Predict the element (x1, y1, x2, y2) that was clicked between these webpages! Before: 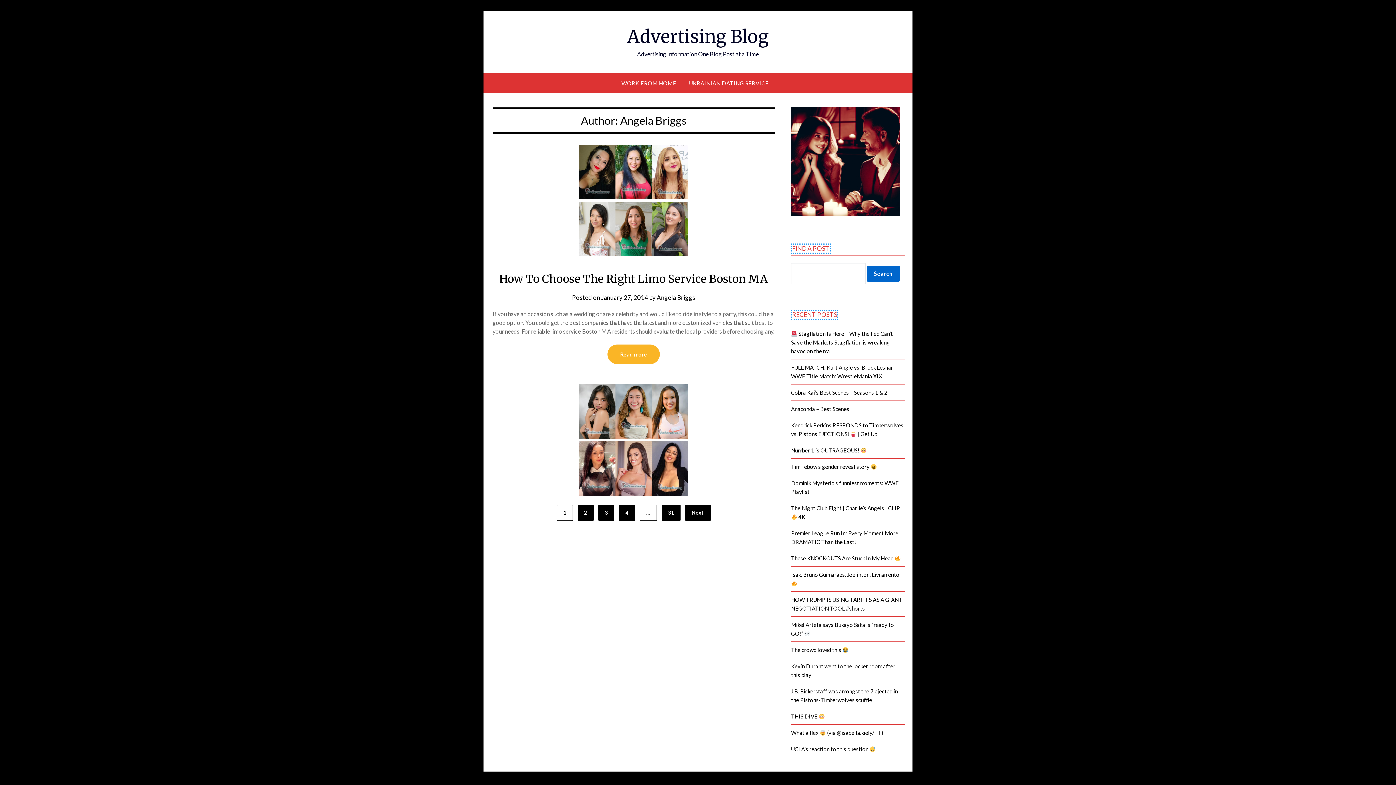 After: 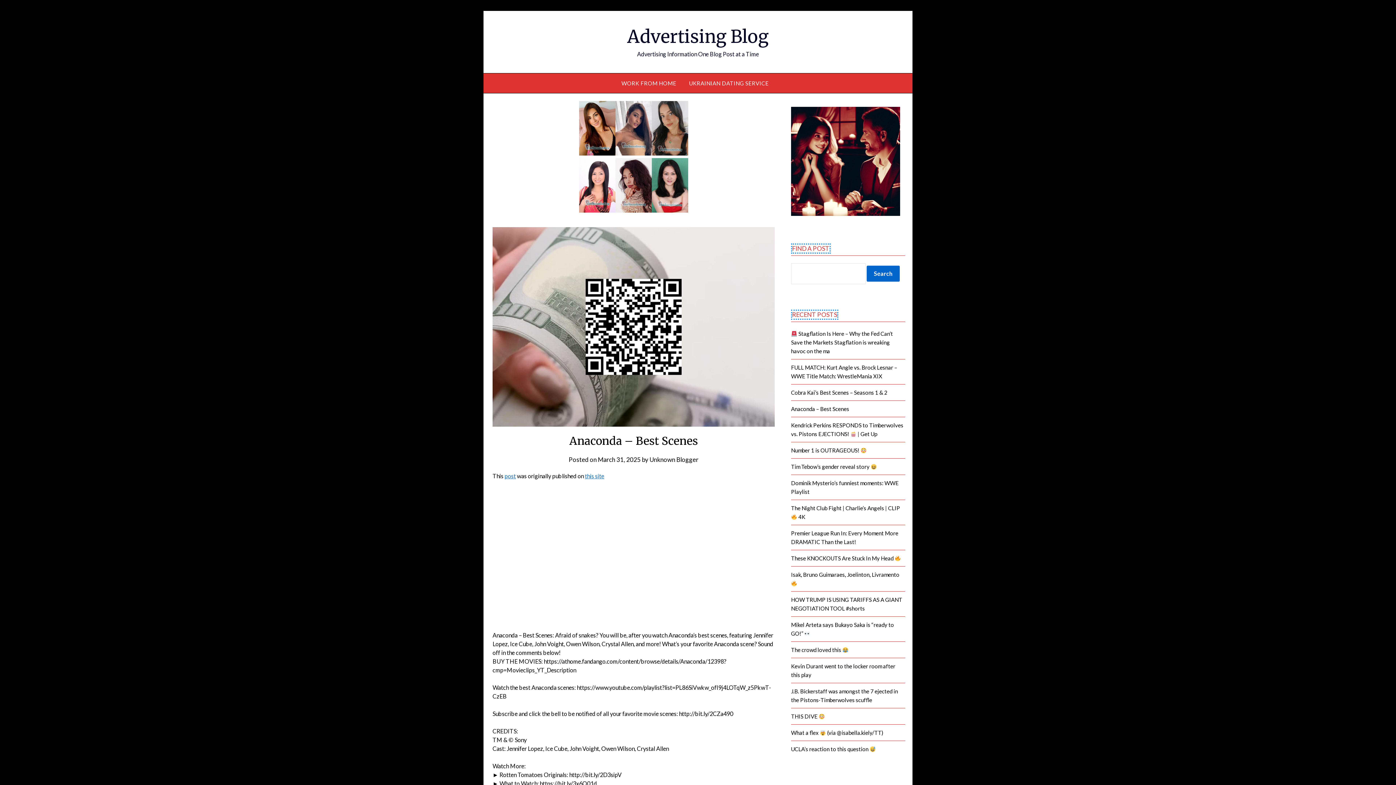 Action: bbox: (791, 405, 849, 412) label: Anaconda – Best Scenes